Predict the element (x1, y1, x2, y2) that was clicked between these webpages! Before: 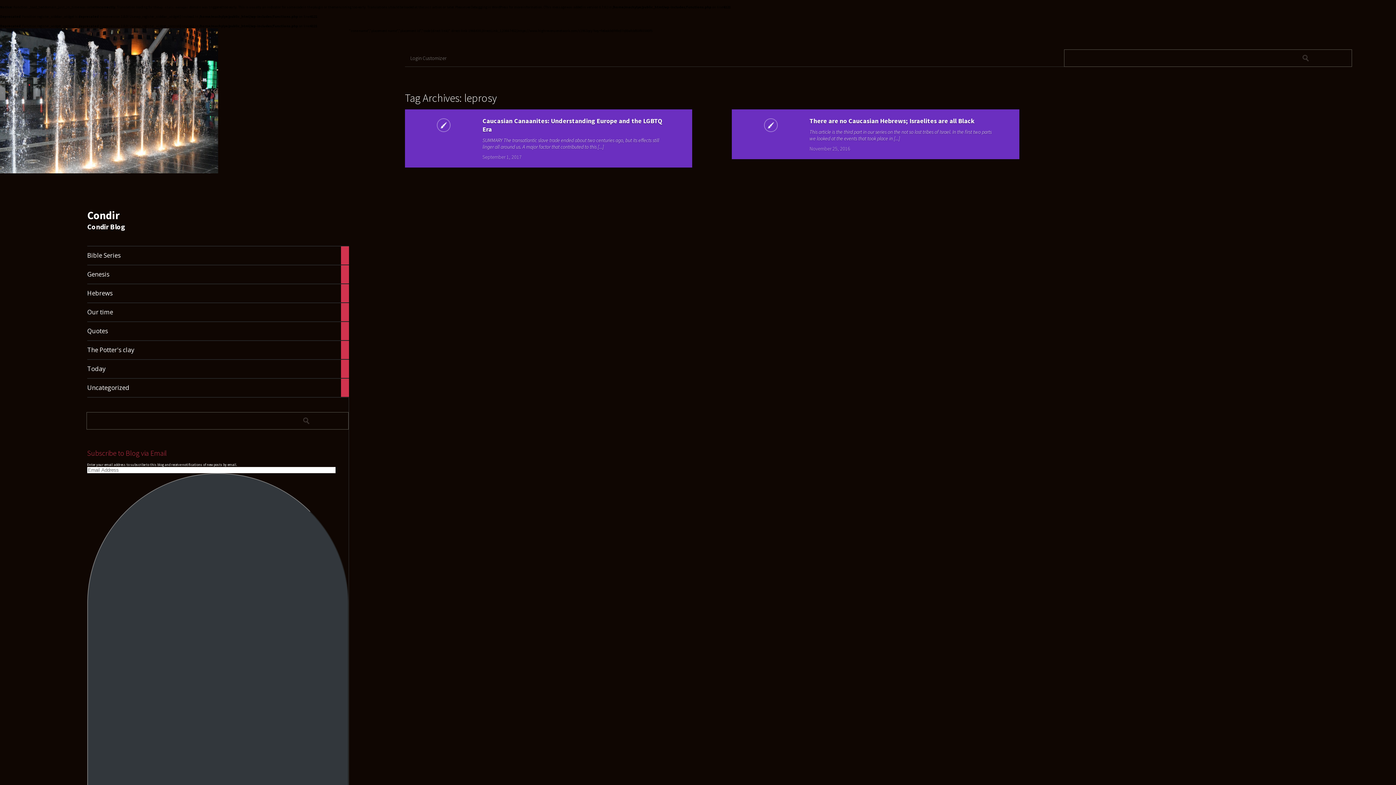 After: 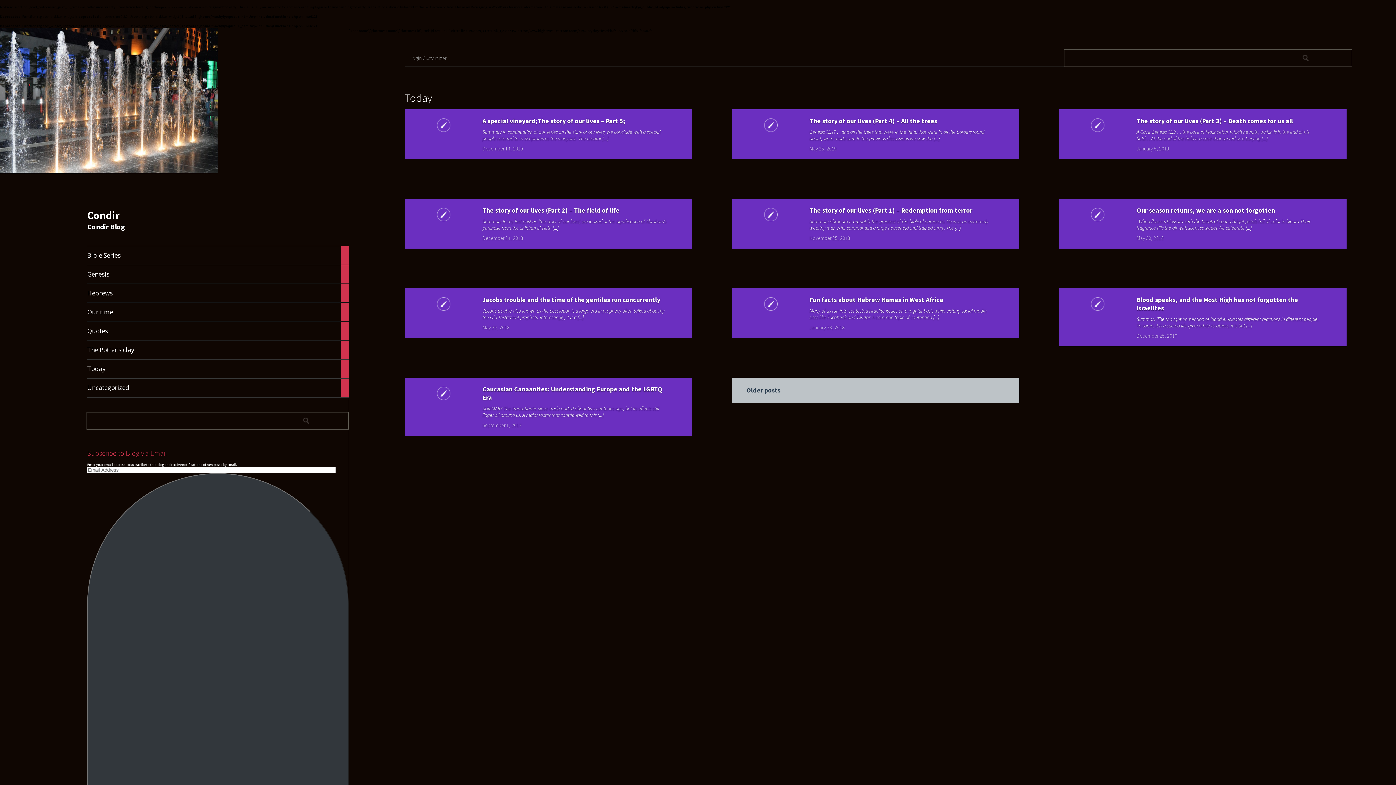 Action: label: Today	

13

articles bbox: (87, 359, 349, 378)